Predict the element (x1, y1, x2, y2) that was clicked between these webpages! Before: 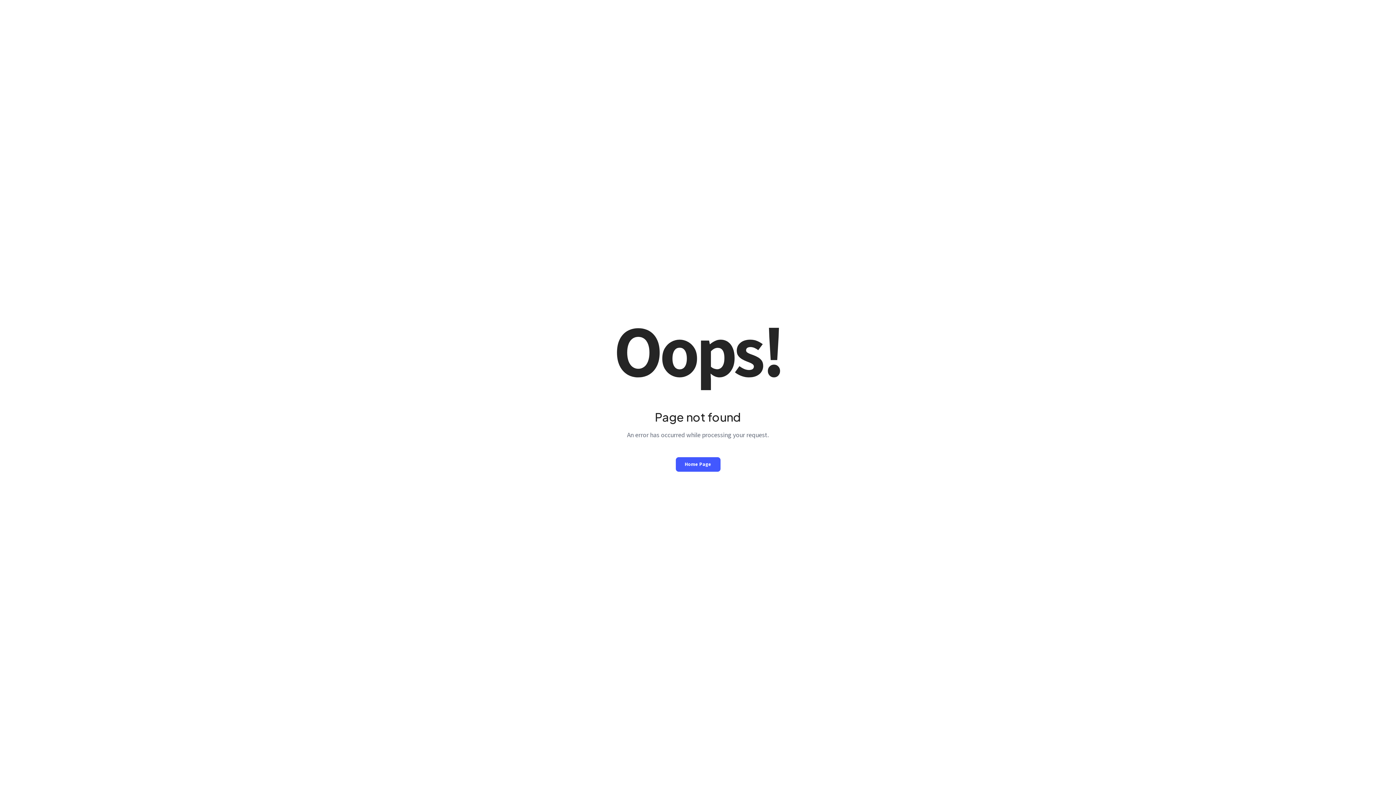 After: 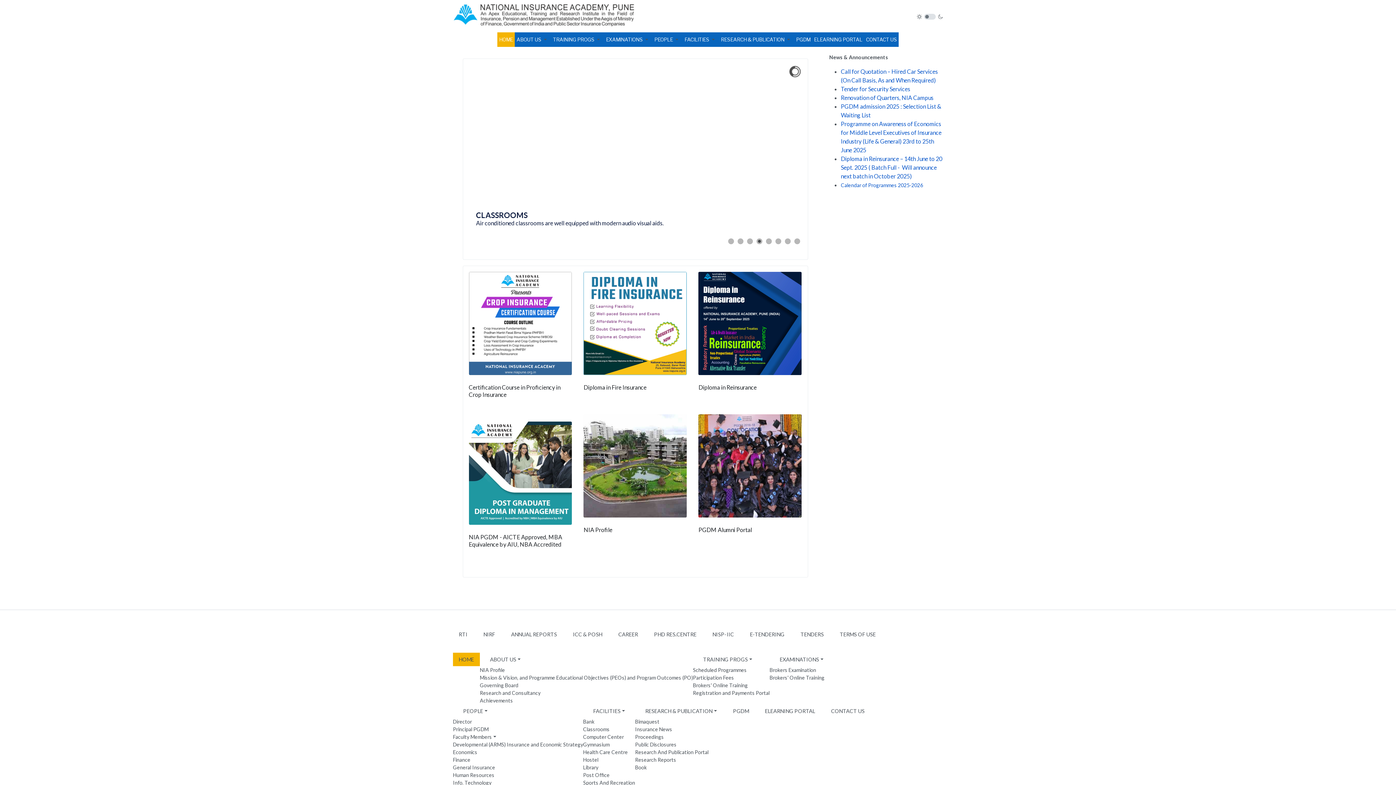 Action: label: Home Page bbox: (675, 457, 720, 471)